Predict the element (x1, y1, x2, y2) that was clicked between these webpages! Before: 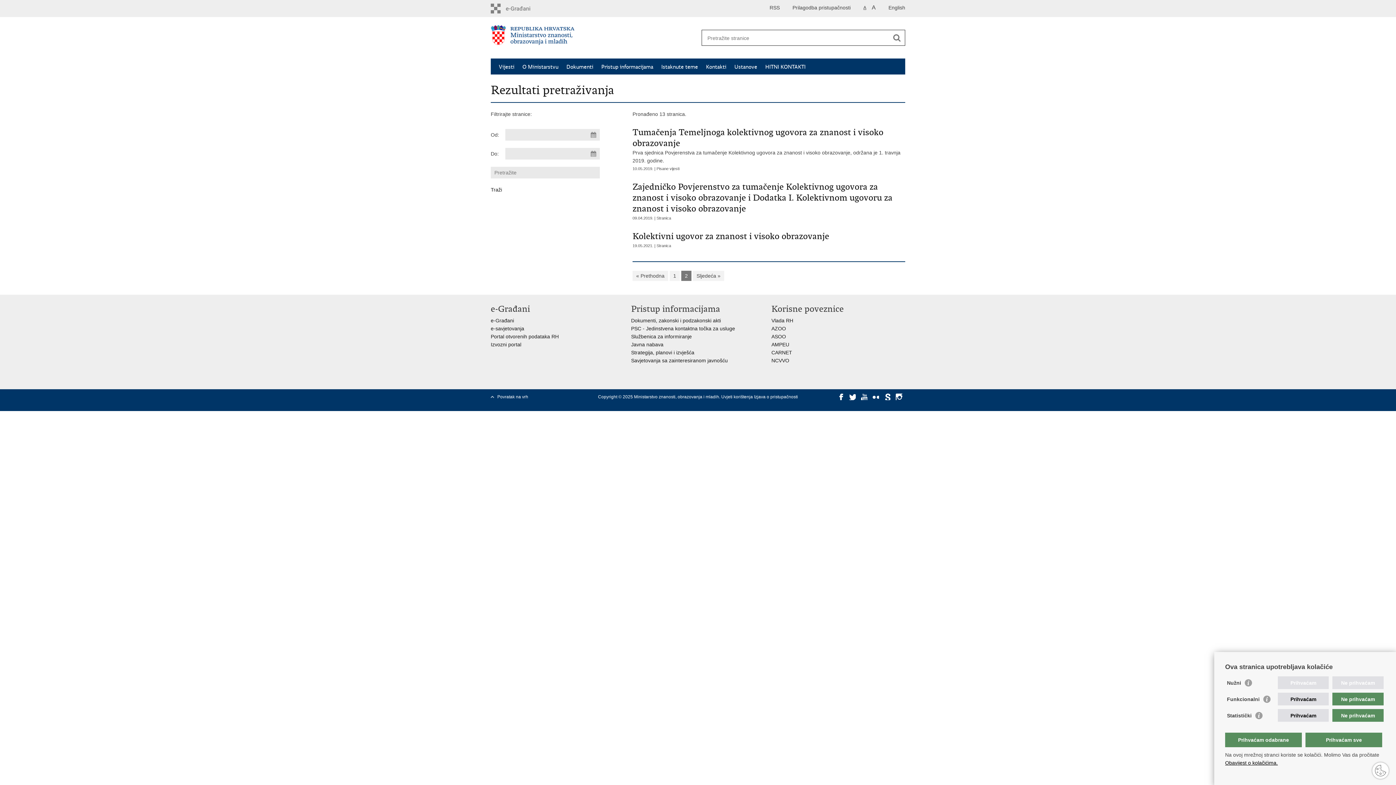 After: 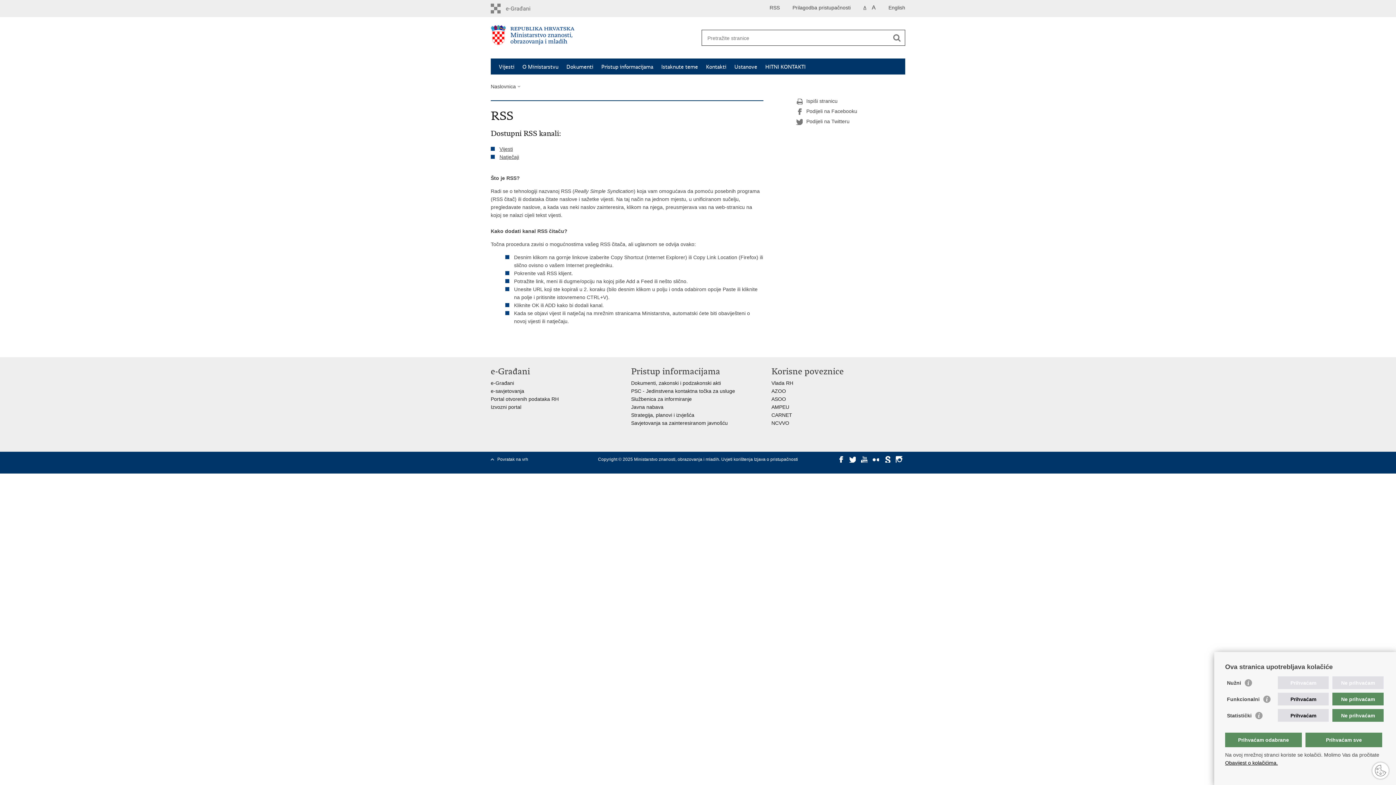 Action: label: RSS bbox: (769, 3, 780, 11)